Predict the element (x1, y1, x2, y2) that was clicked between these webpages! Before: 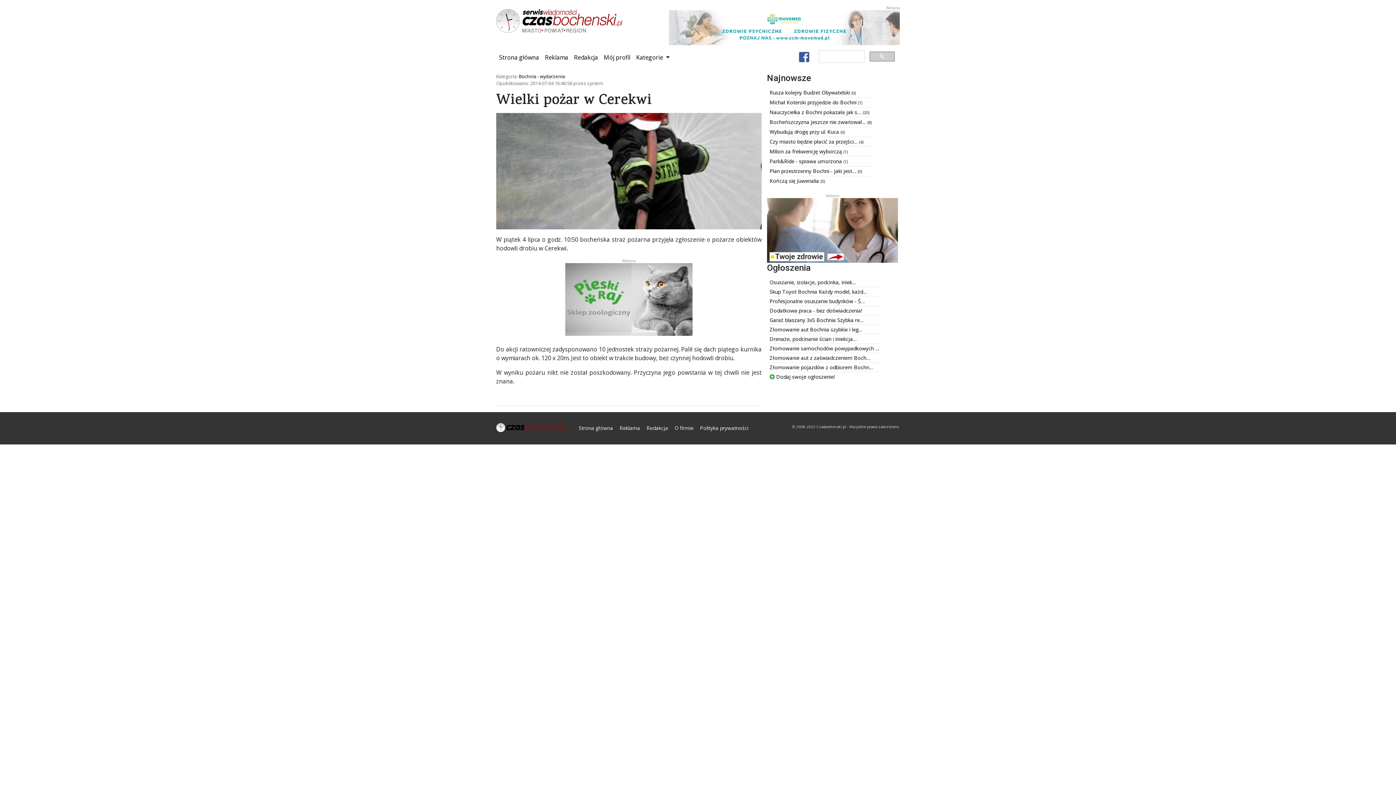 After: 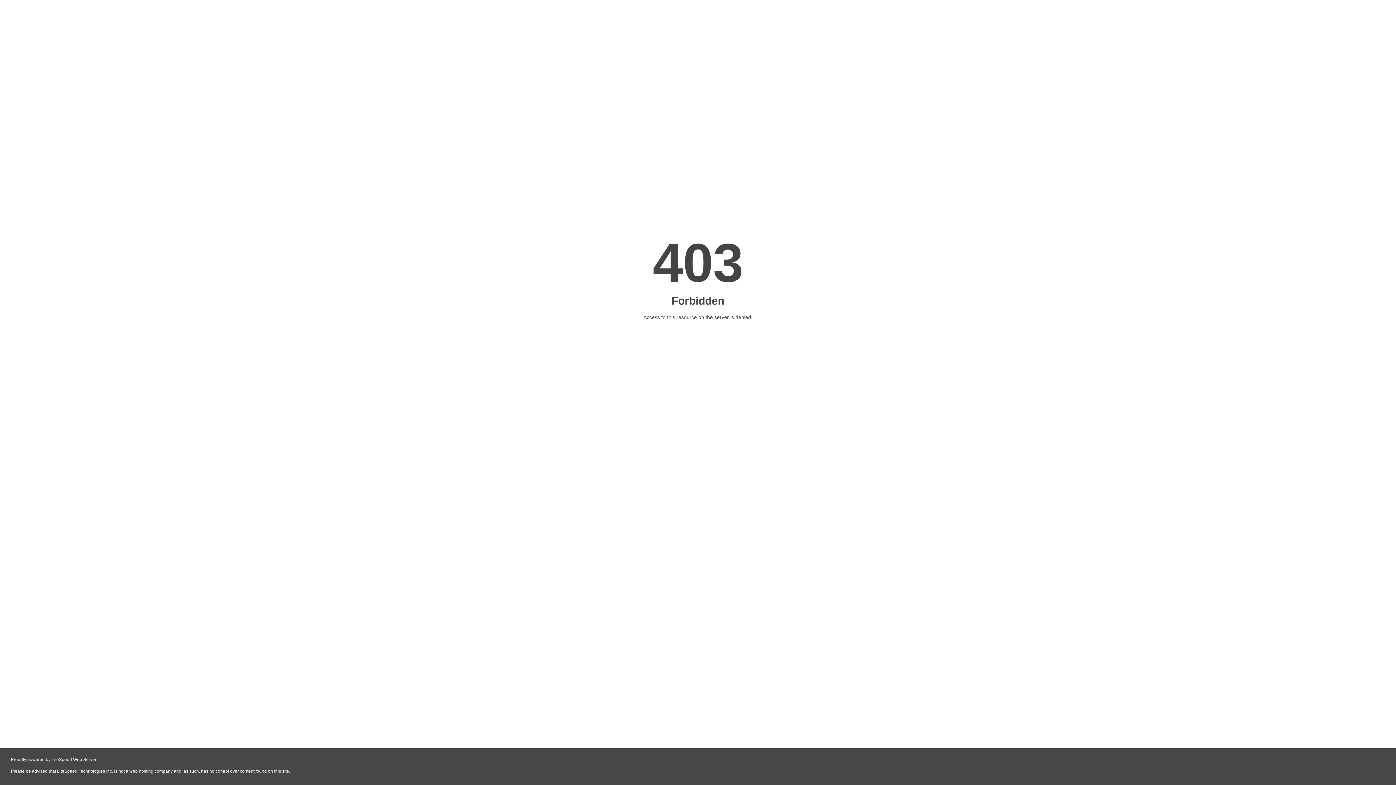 Action: bbox: (669, 23, 900, 31)